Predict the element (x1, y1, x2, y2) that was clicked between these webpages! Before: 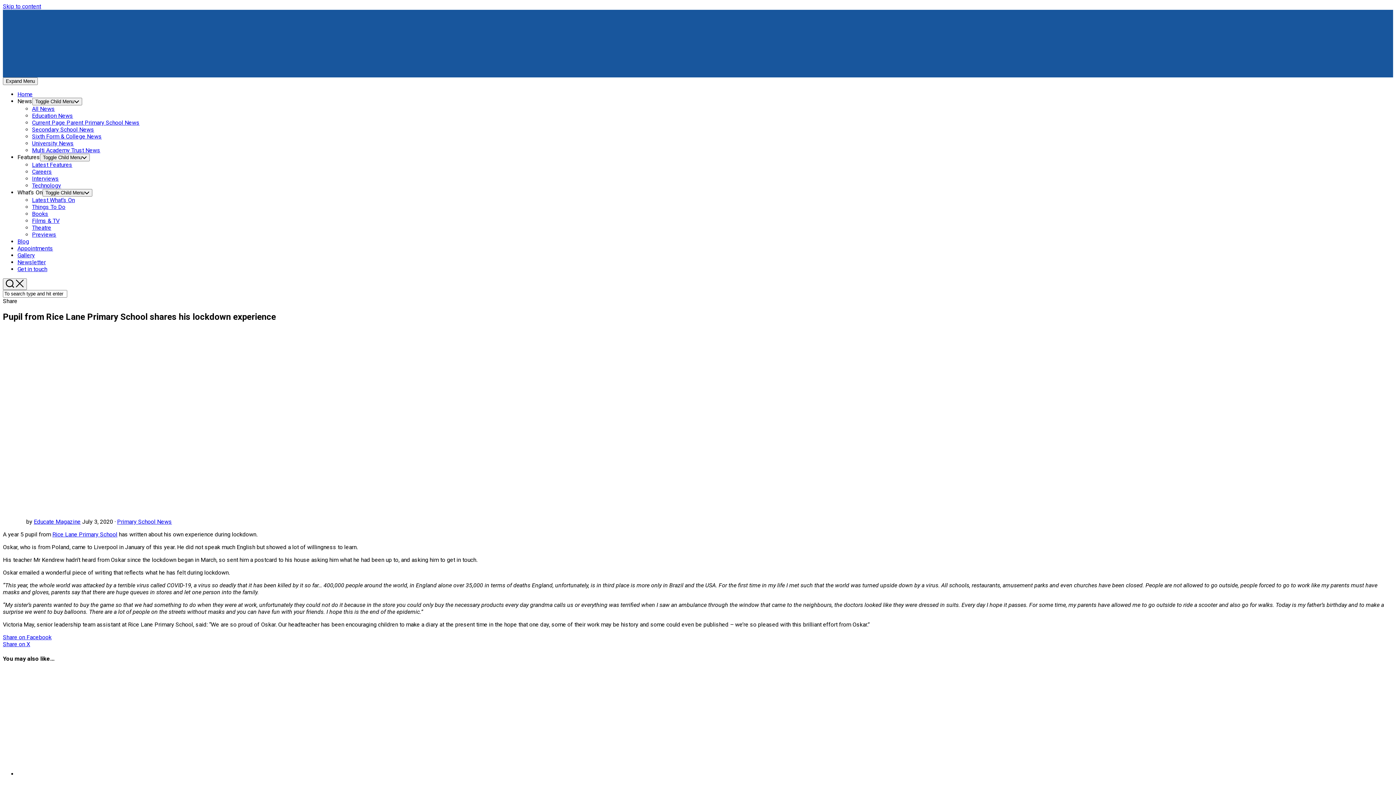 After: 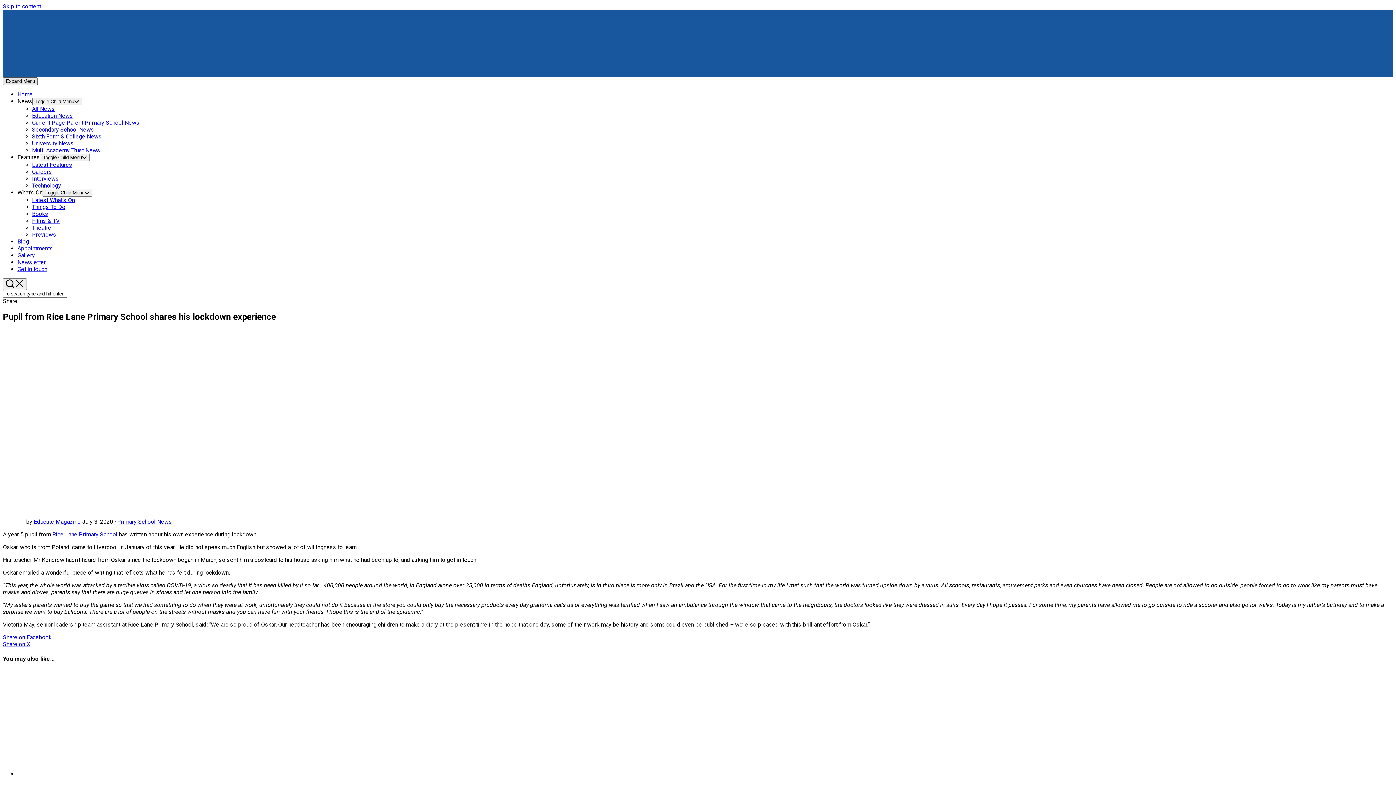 Action: bbox: (2, 77, 37, 85) label: Expand Menu